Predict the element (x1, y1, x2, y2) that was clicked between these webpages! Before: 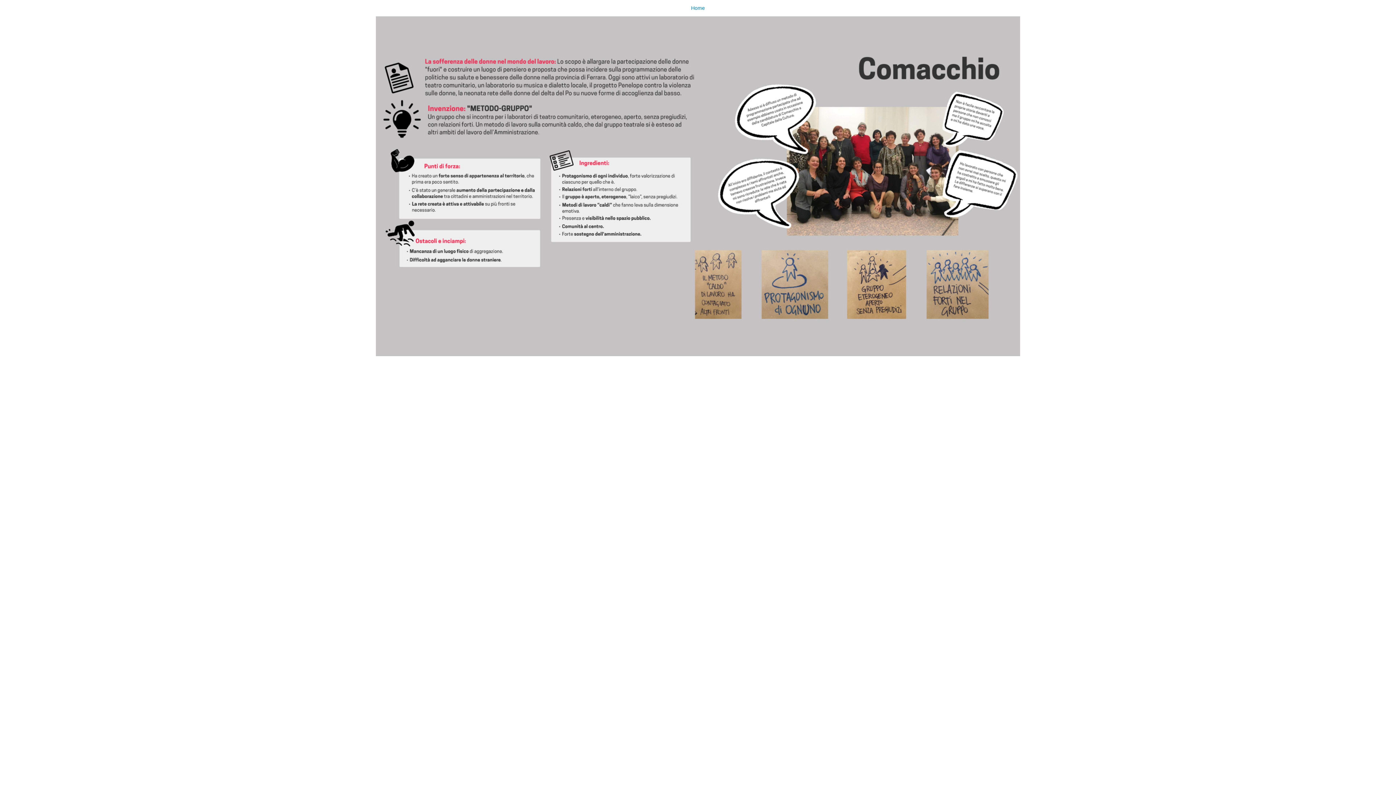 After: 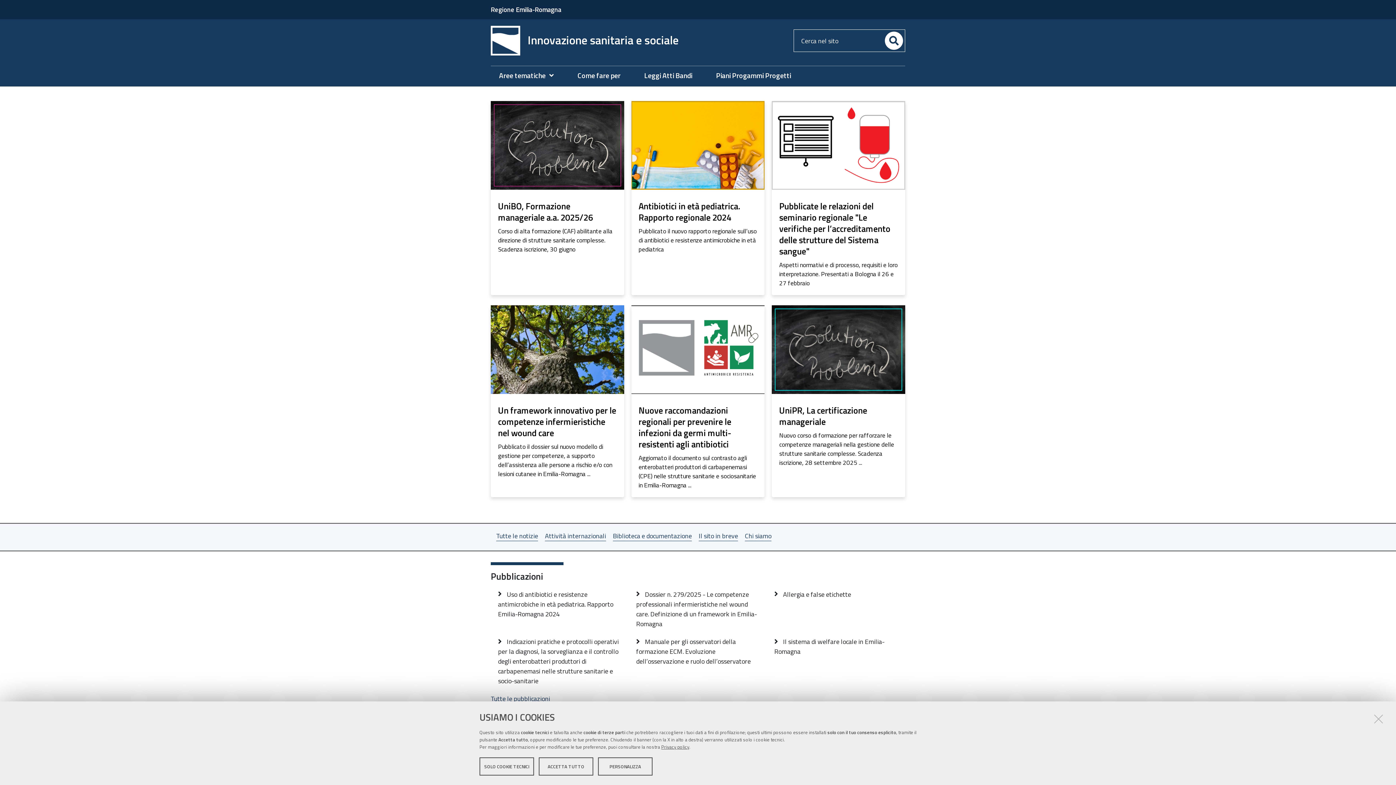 Action: bbox: (0, 0, 1396, 356) label: Home